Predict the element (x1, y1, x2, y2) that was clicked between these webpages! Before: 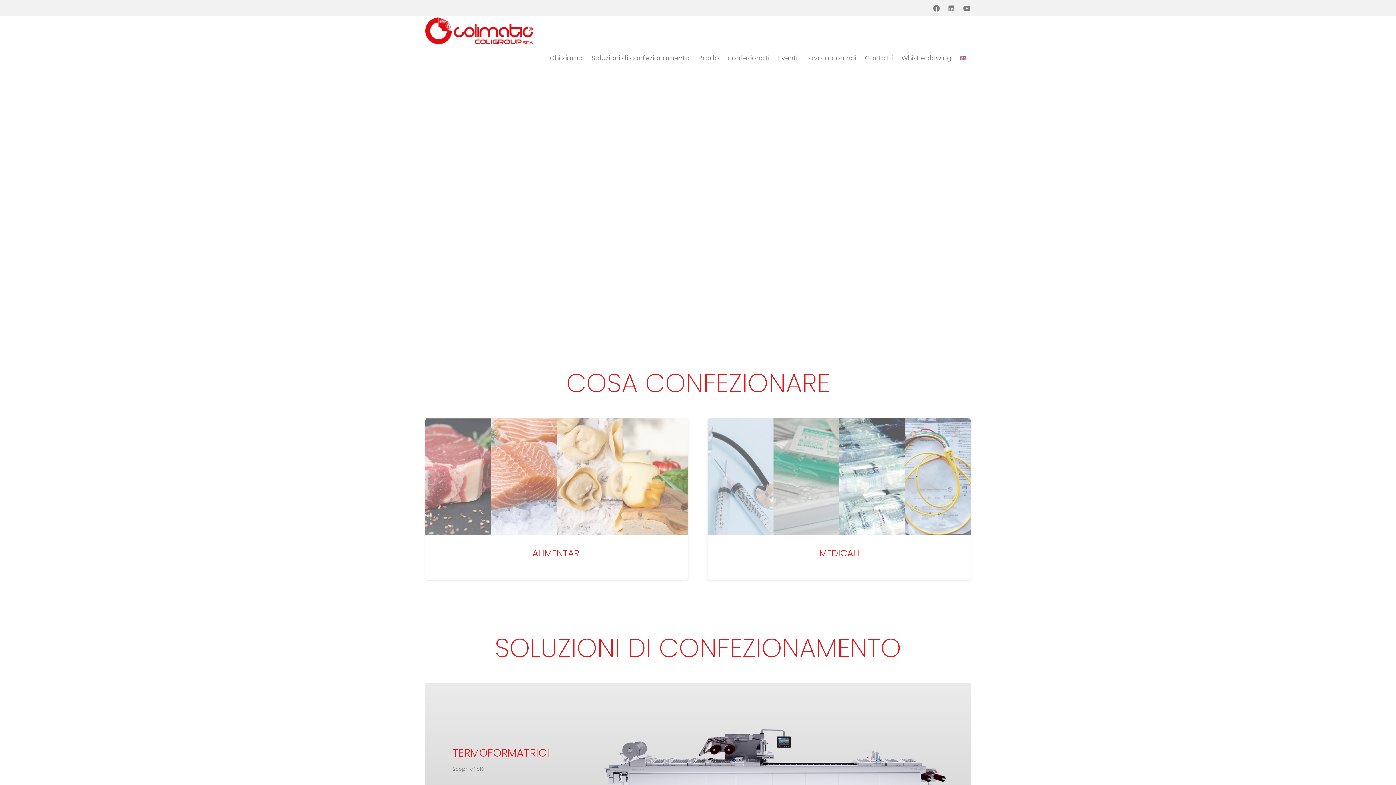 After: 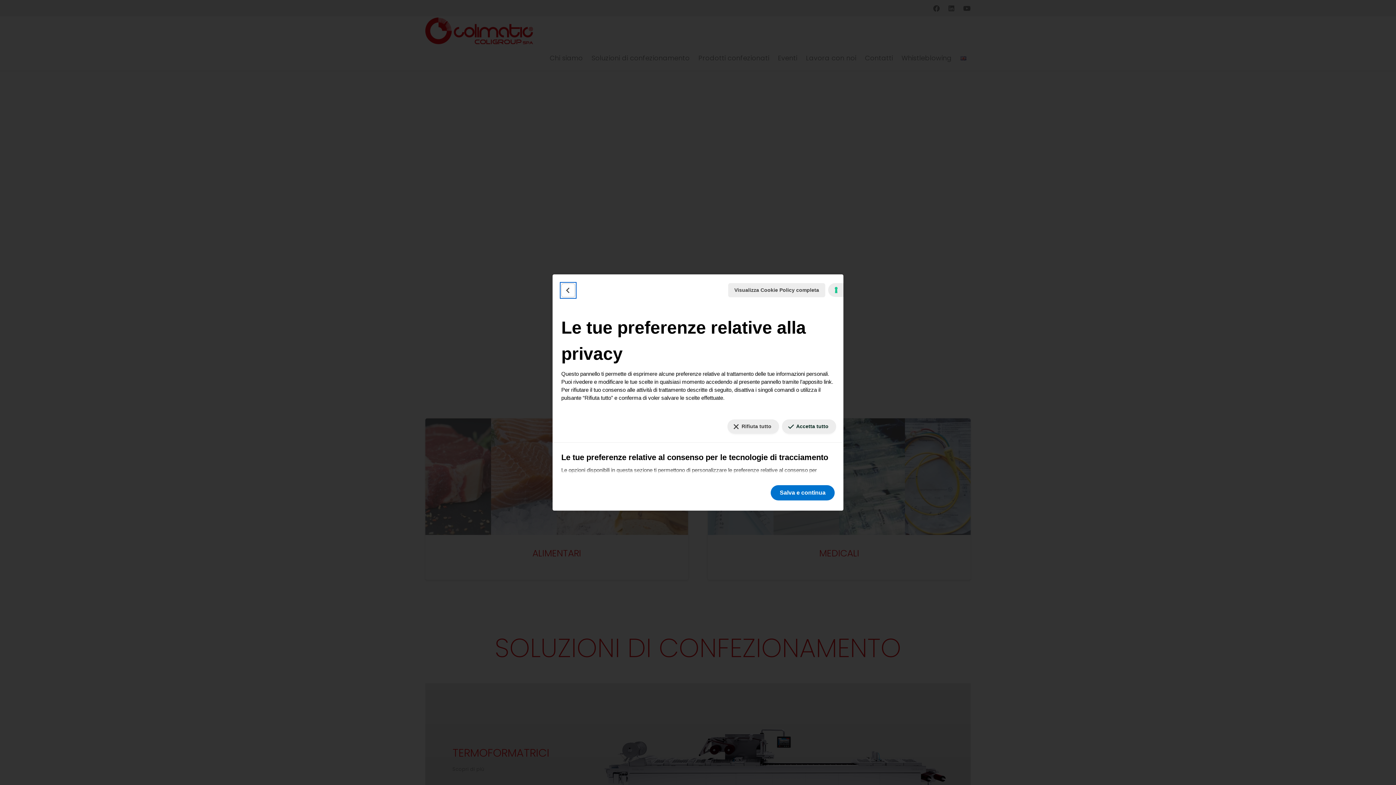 Action: label: Le tue preferenze relative al consenso per le tecnologie di tracciamento bbox: (5, 778, 10, 779)